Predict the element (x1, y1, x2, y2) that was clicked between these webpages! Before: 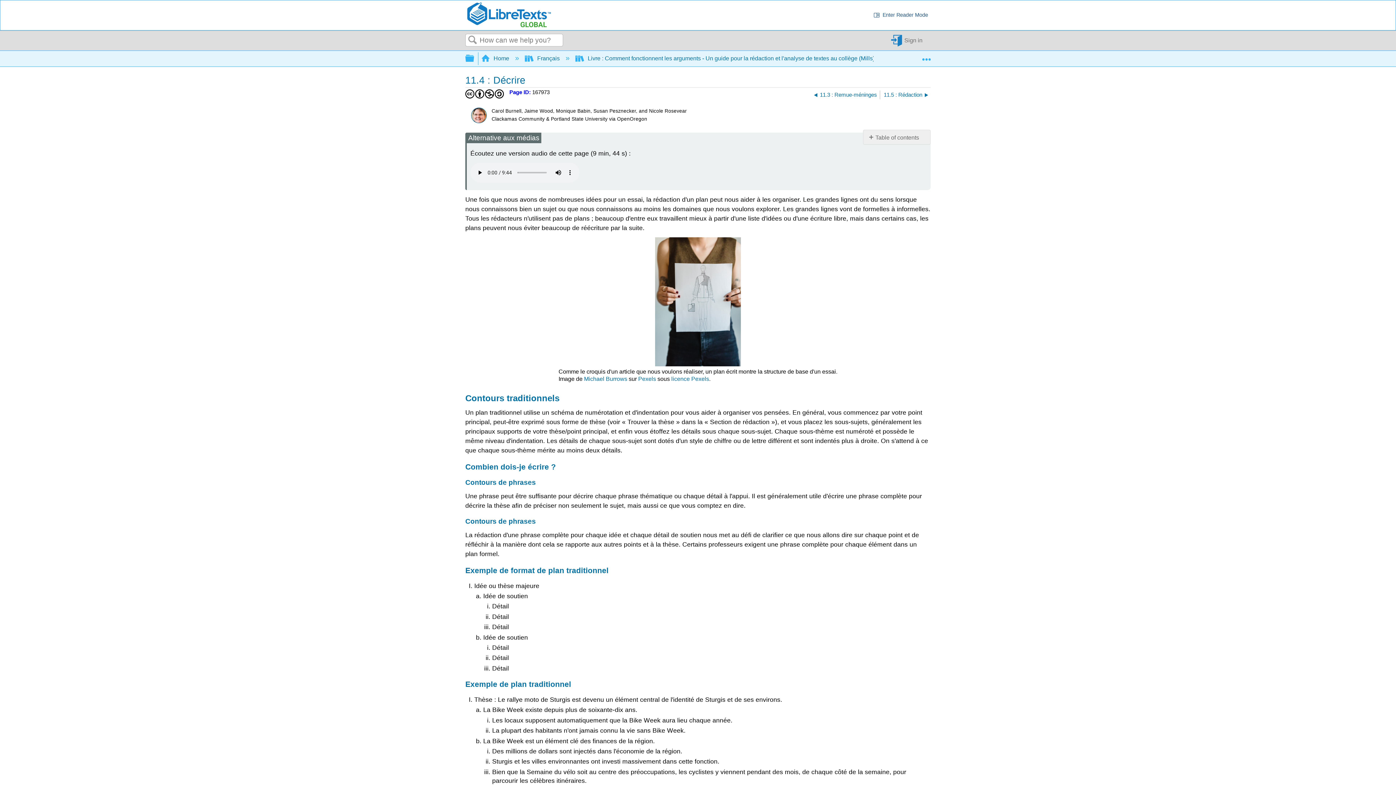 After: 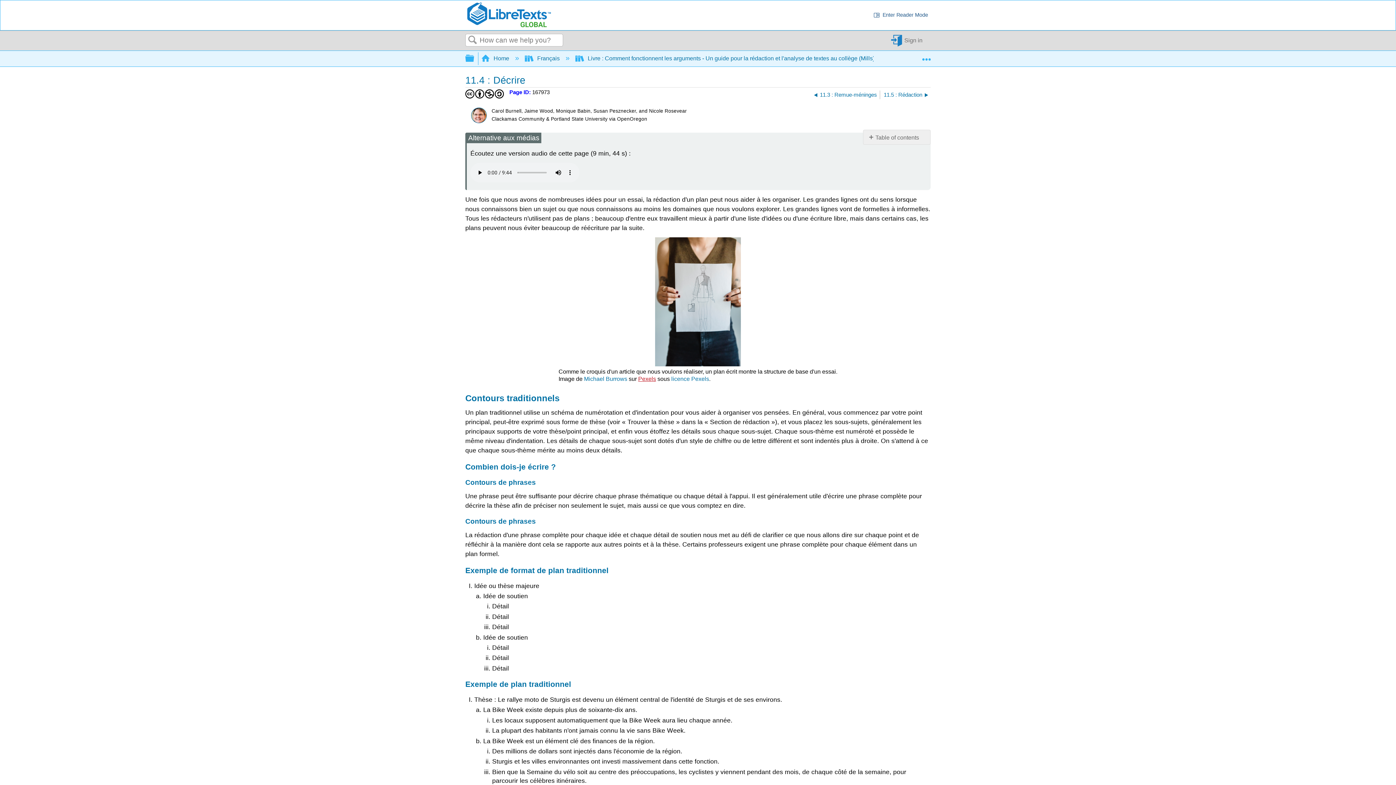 Action: bbox: (638, 375, 656, 382) label: Pexels